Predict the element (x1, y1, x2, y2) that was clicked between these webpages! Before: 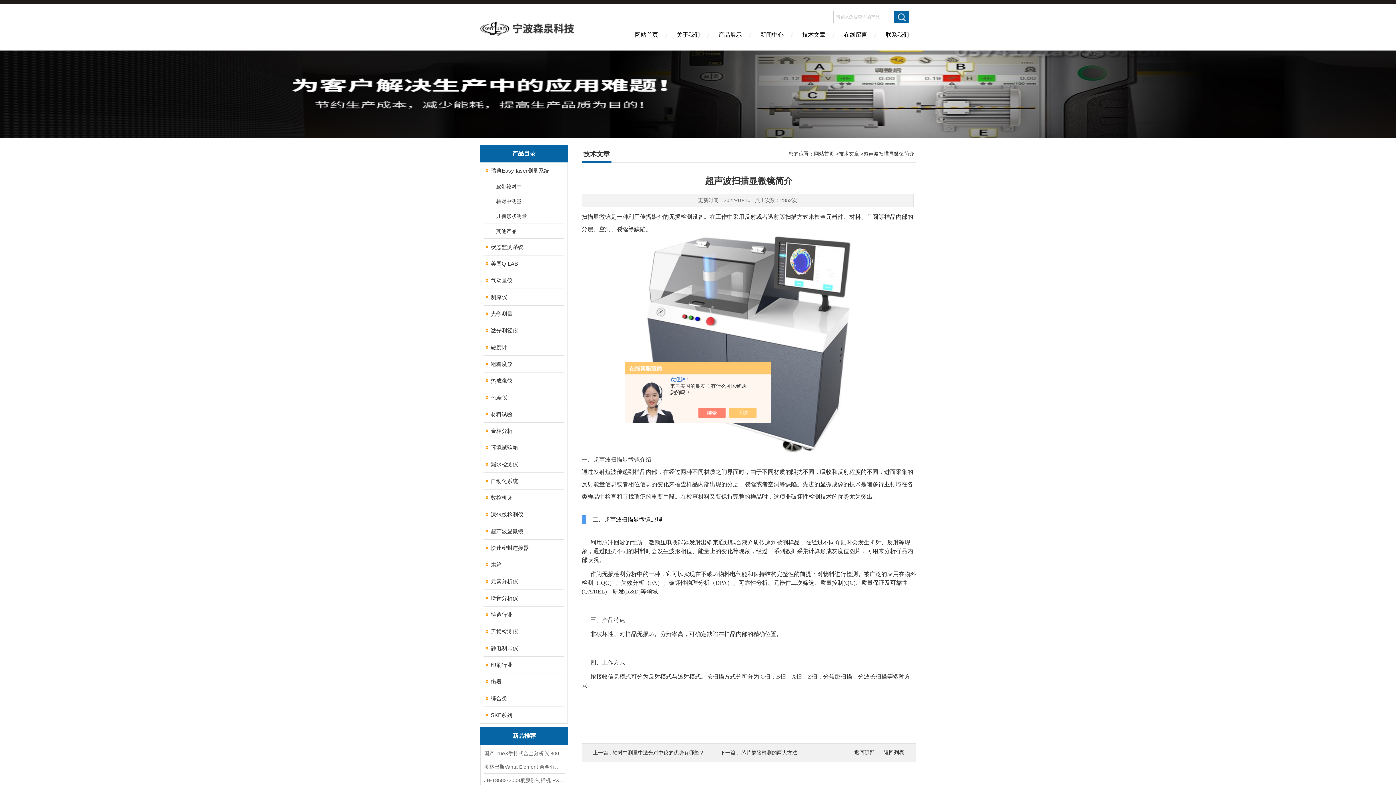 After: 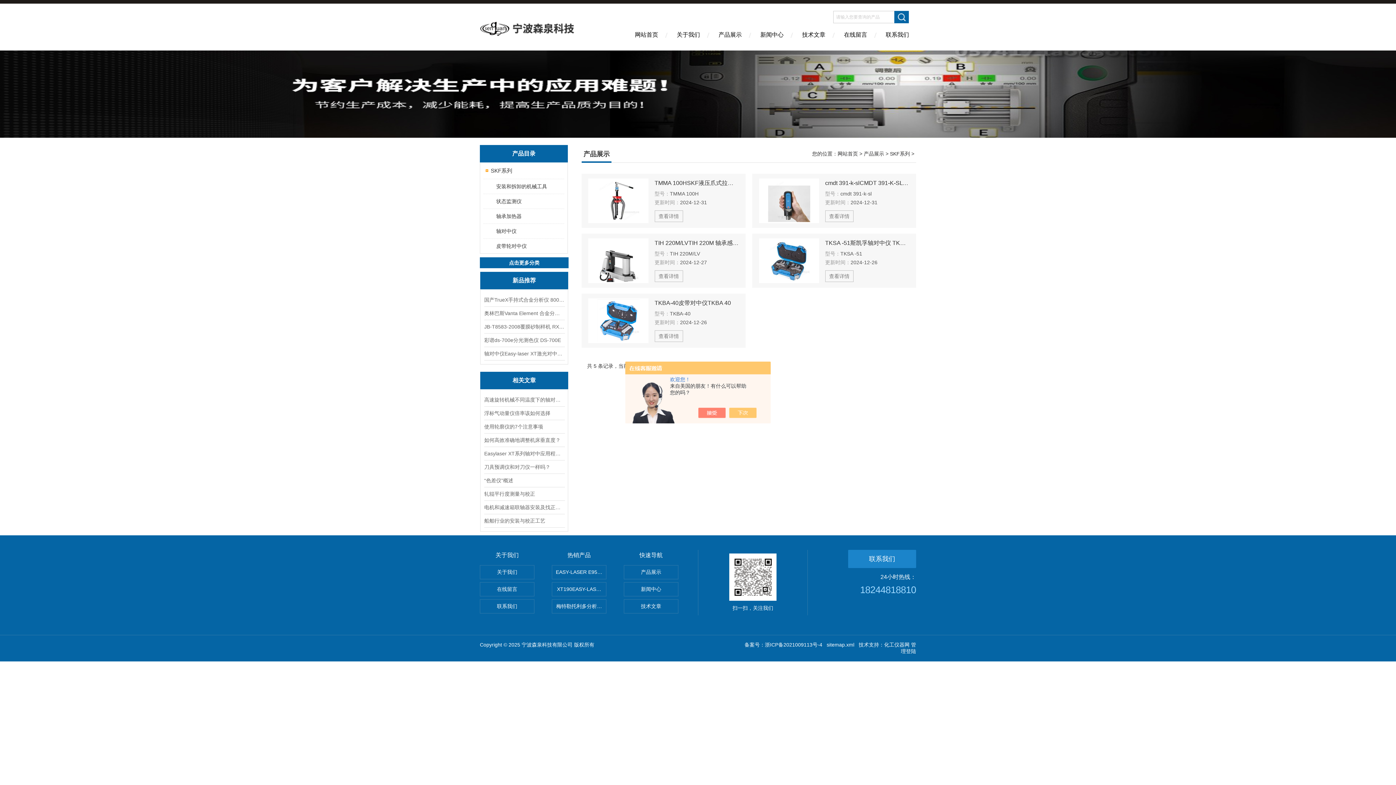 Action: label: SKF系列 bbox: (483, 707, 558, 723)